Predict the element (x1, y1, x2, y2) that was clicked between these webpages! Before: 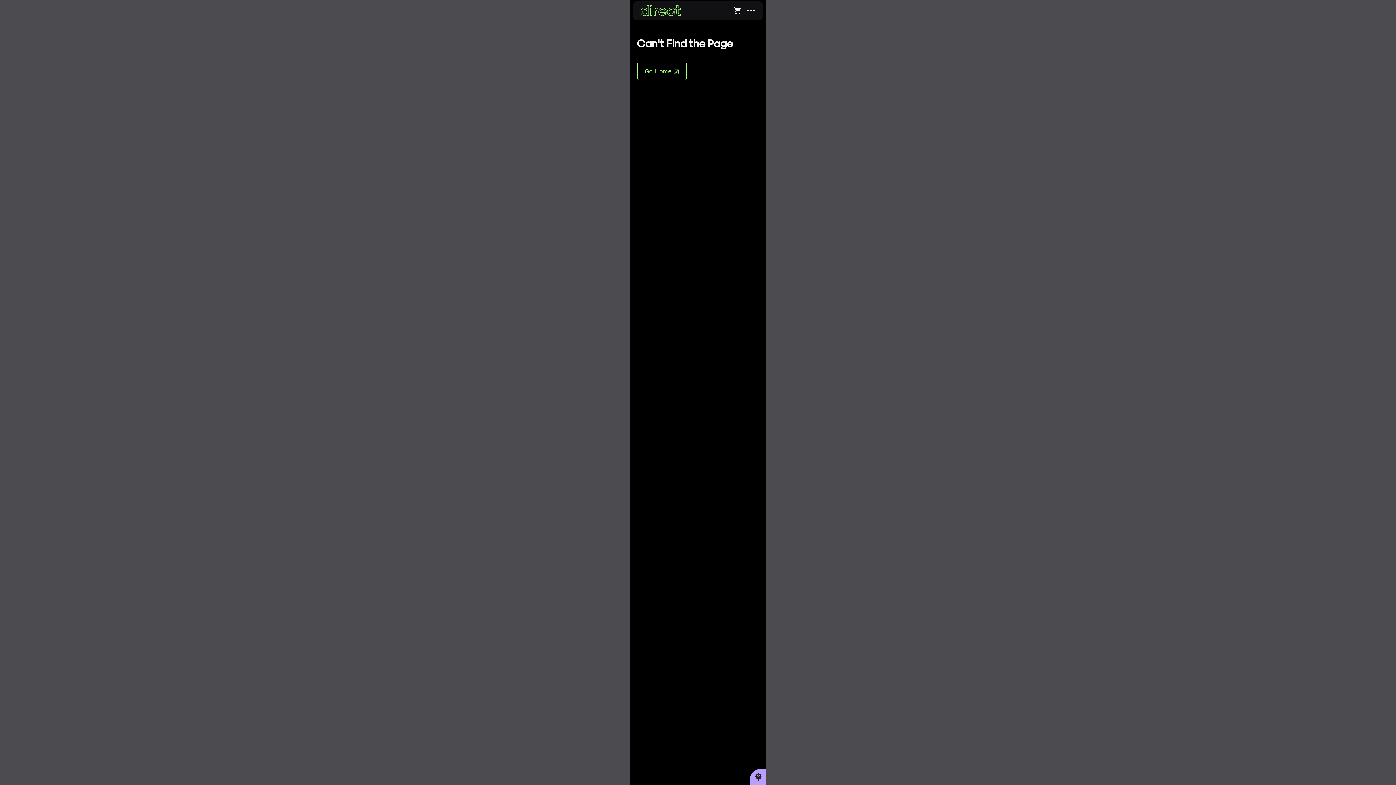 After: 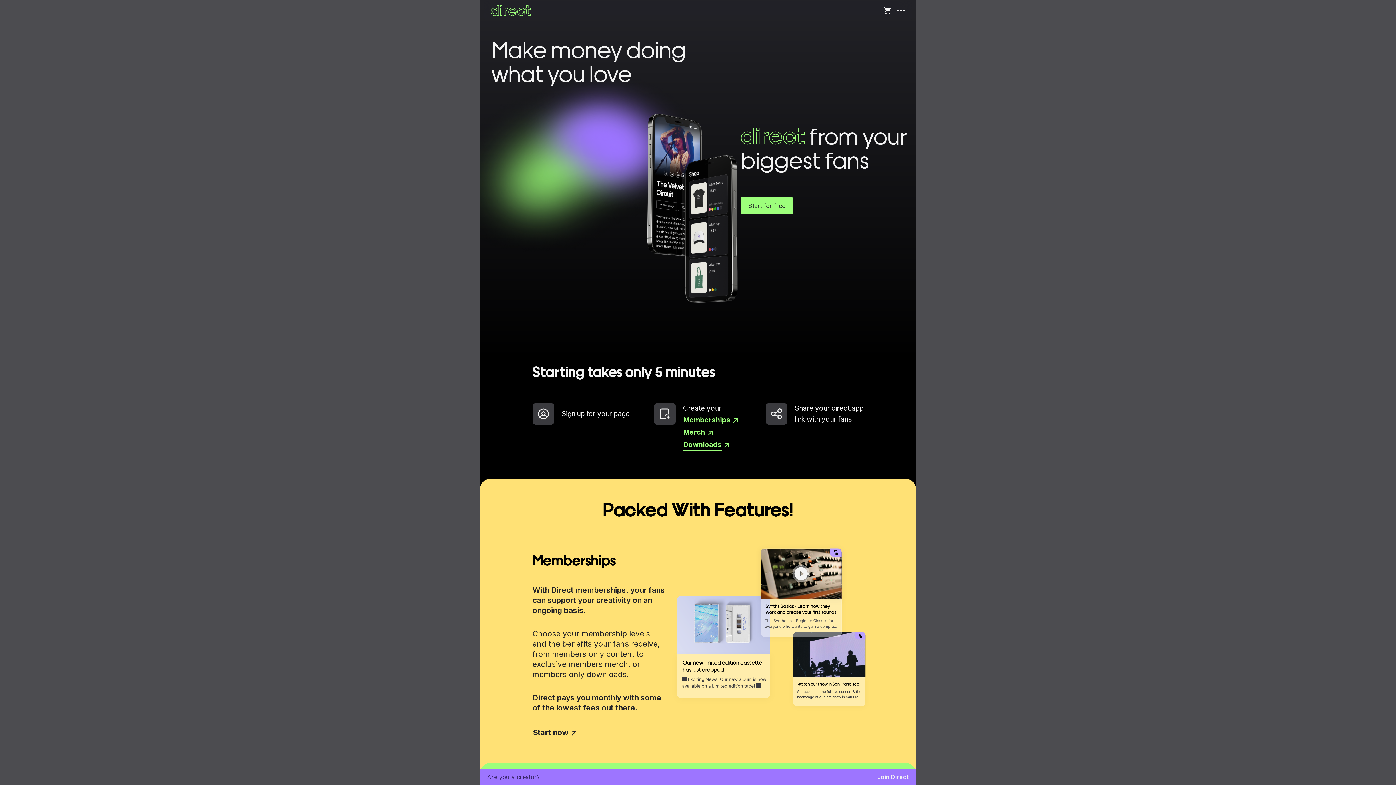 Action: bbox: (637, 62, 759, 80) label: Go Home